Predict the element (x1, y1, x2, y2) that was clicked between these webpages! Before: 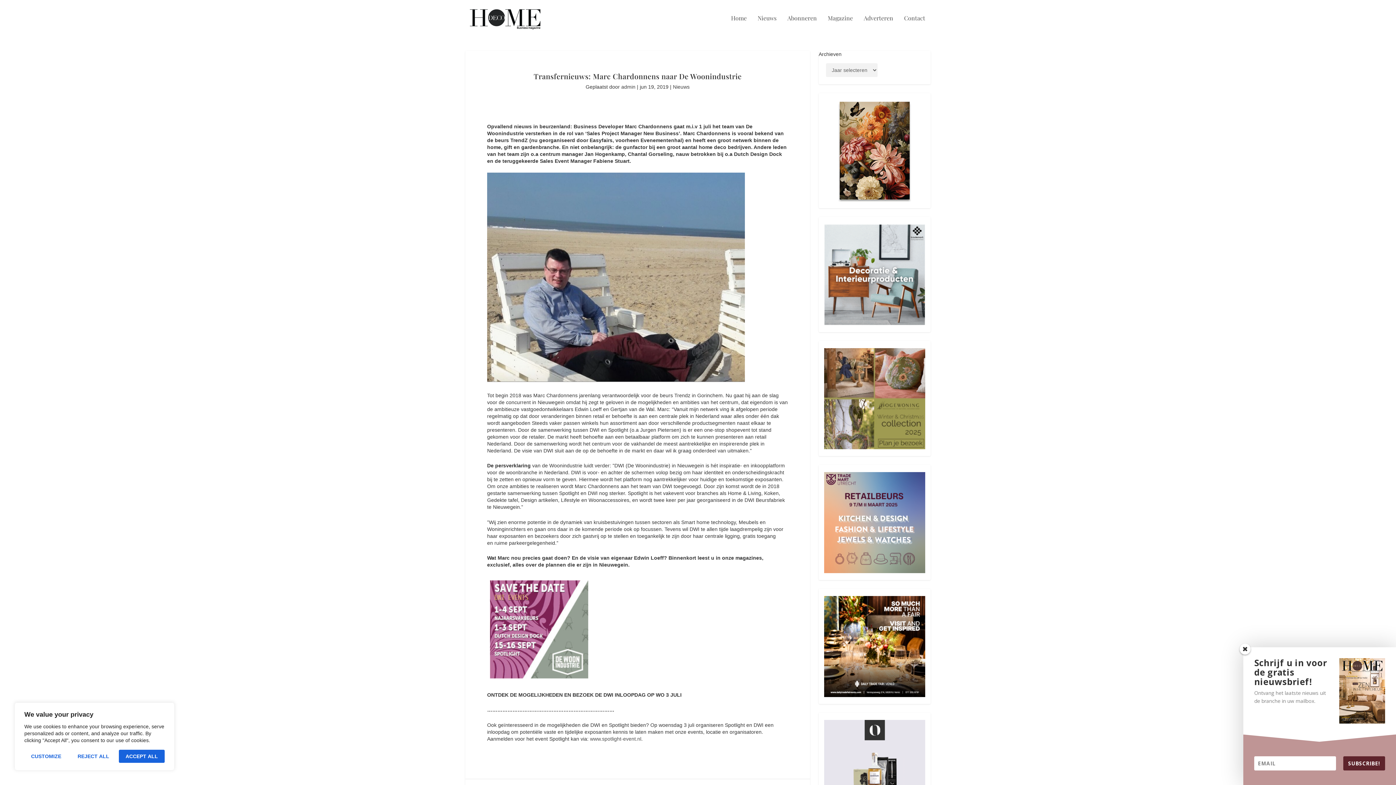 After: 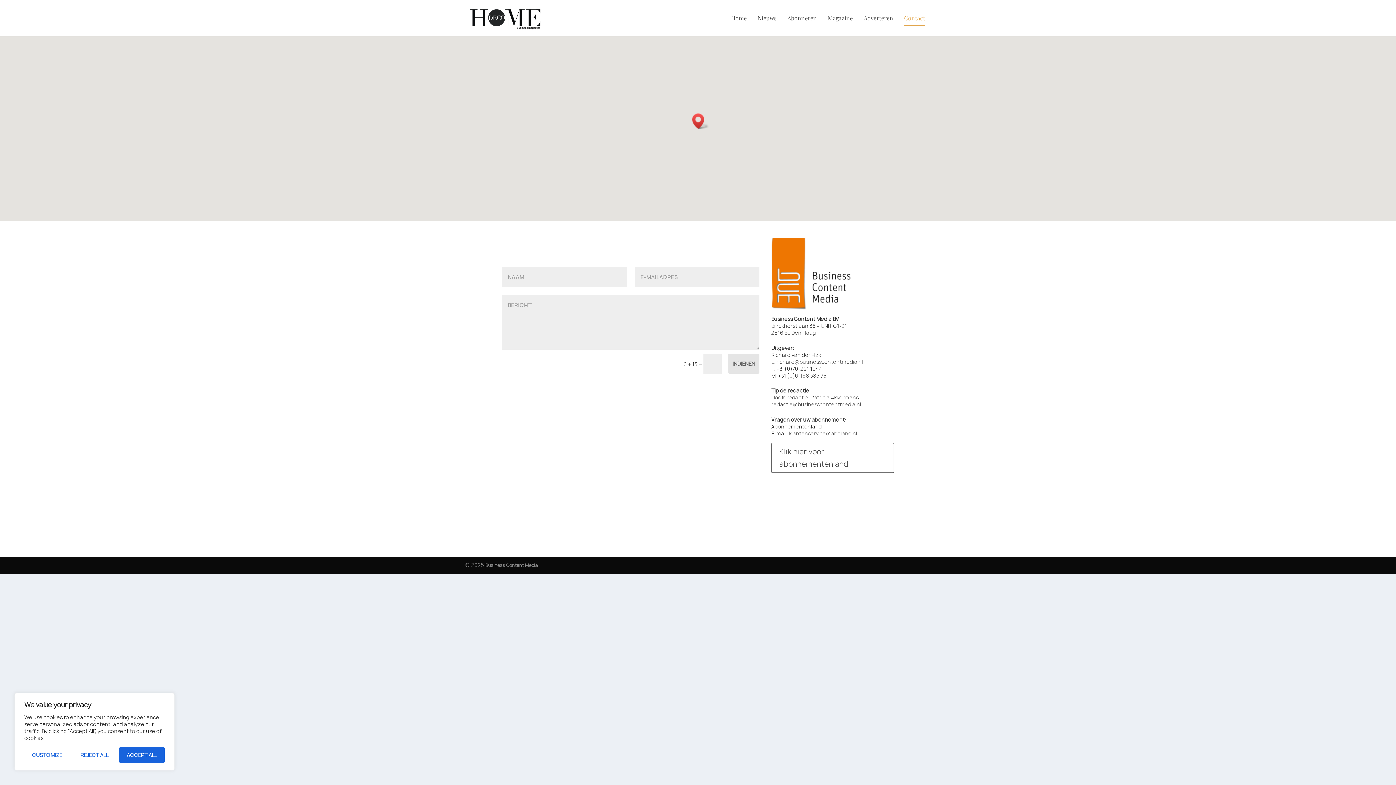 Action: bbox: (904, 15, 925, 36) label: Contact